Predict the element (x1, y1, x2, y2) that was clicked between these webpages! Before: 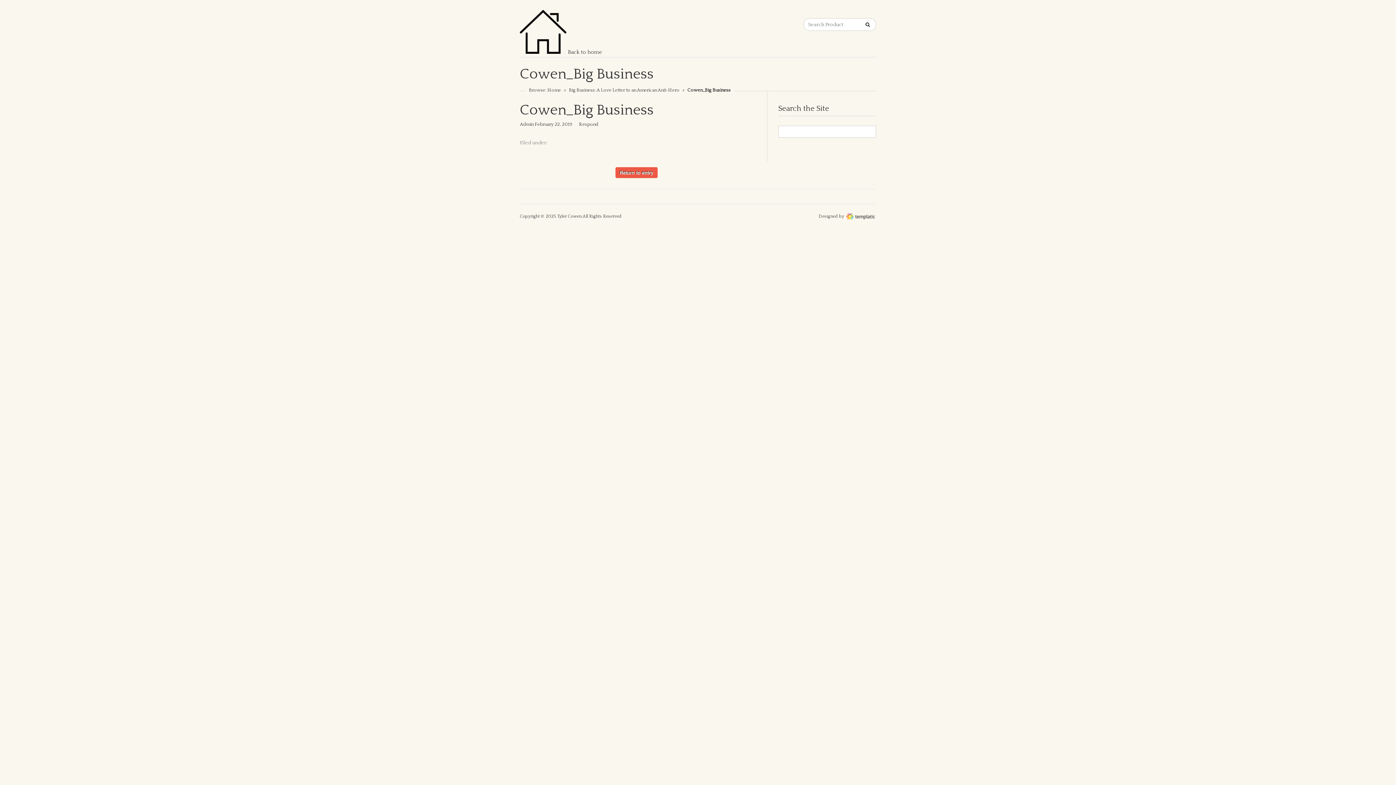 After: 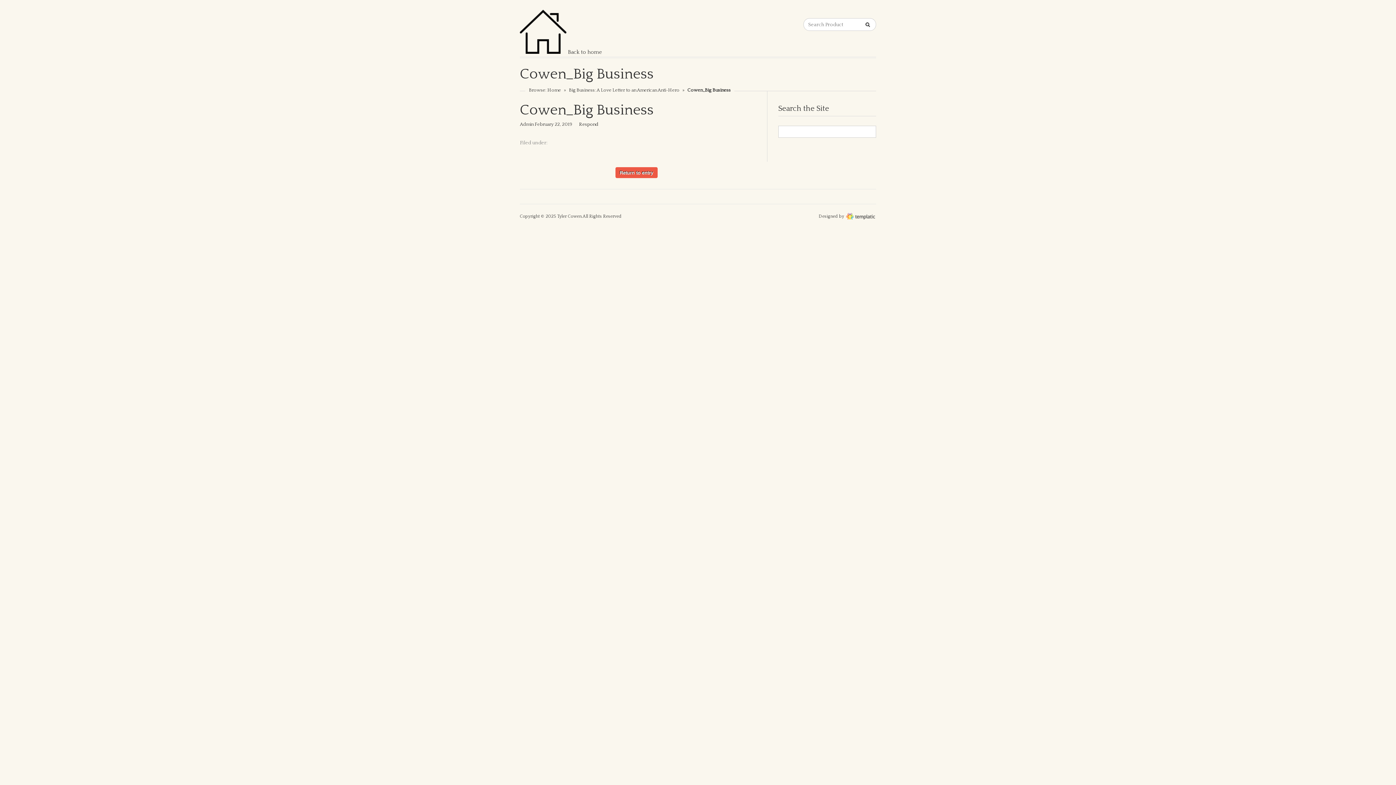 Action: label: Respond bbox: (579, 121, 598, 126)